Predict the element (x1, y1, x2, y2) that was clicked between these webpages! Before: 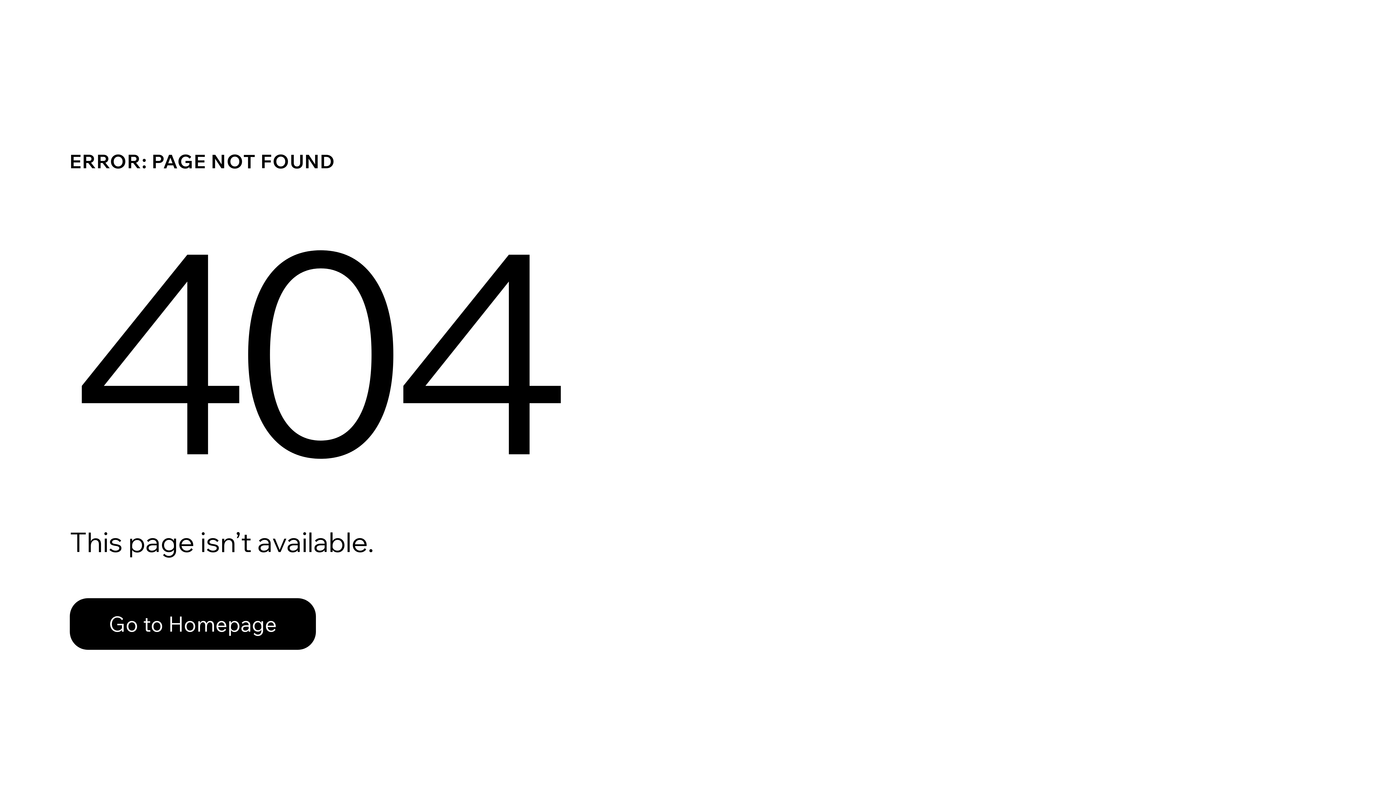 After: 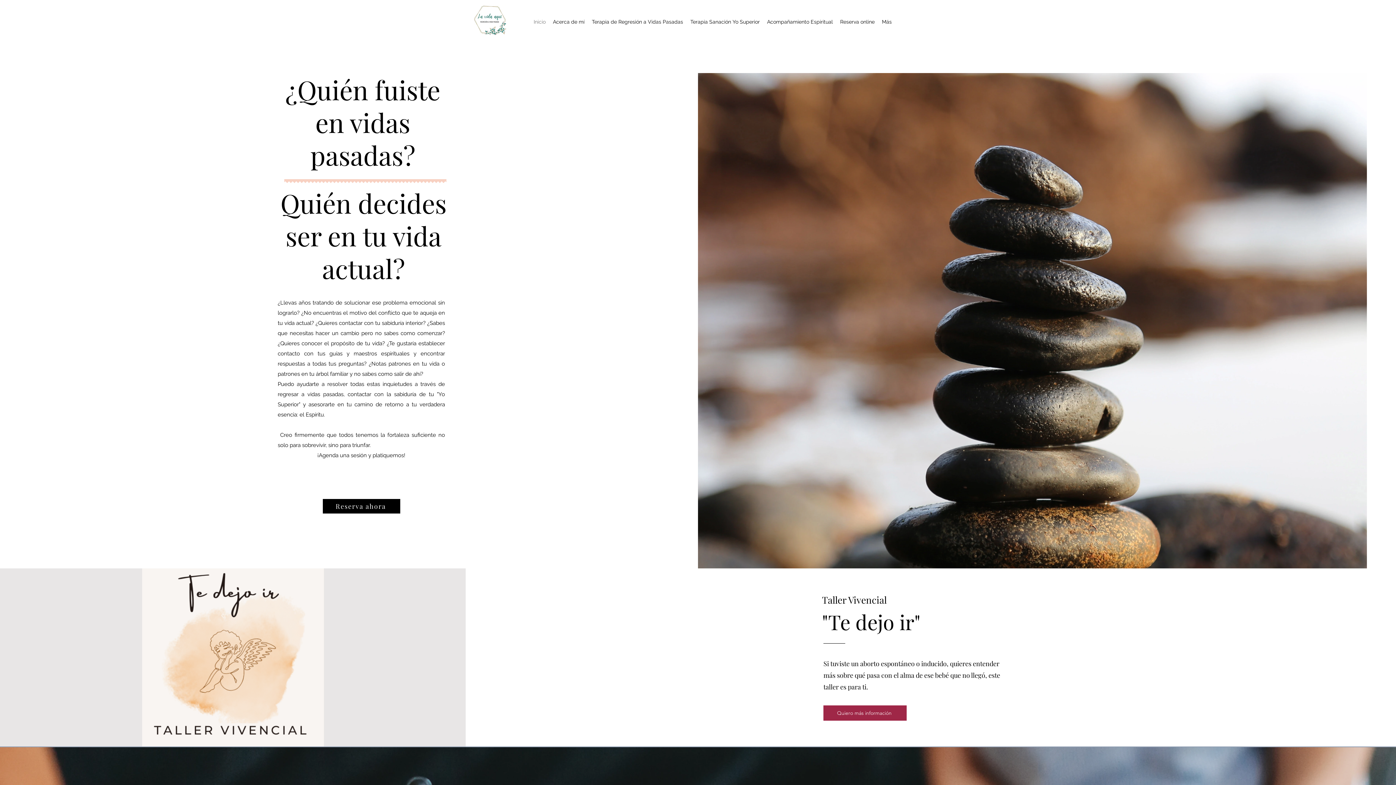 Action: label: Go to Homepage bbox: (69, 598, 316, 650)